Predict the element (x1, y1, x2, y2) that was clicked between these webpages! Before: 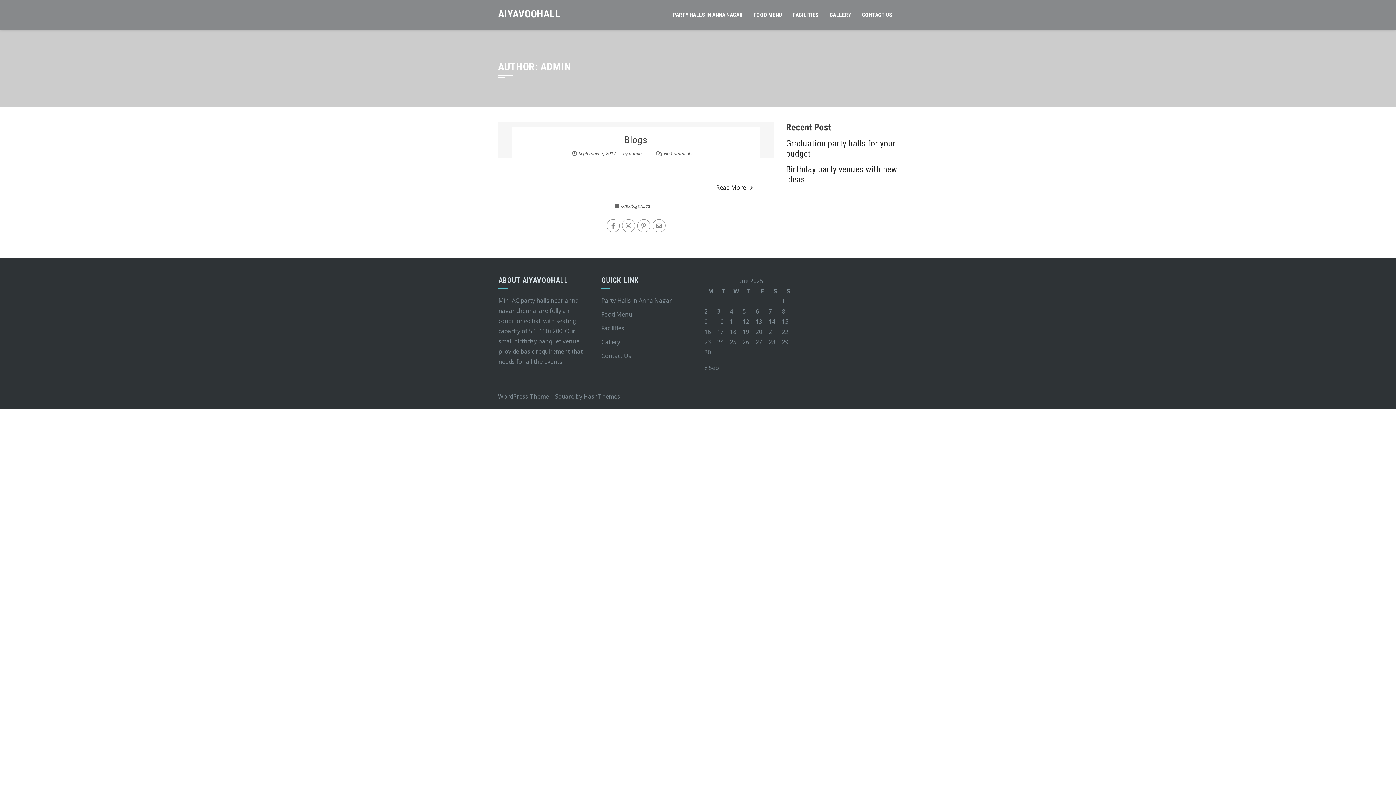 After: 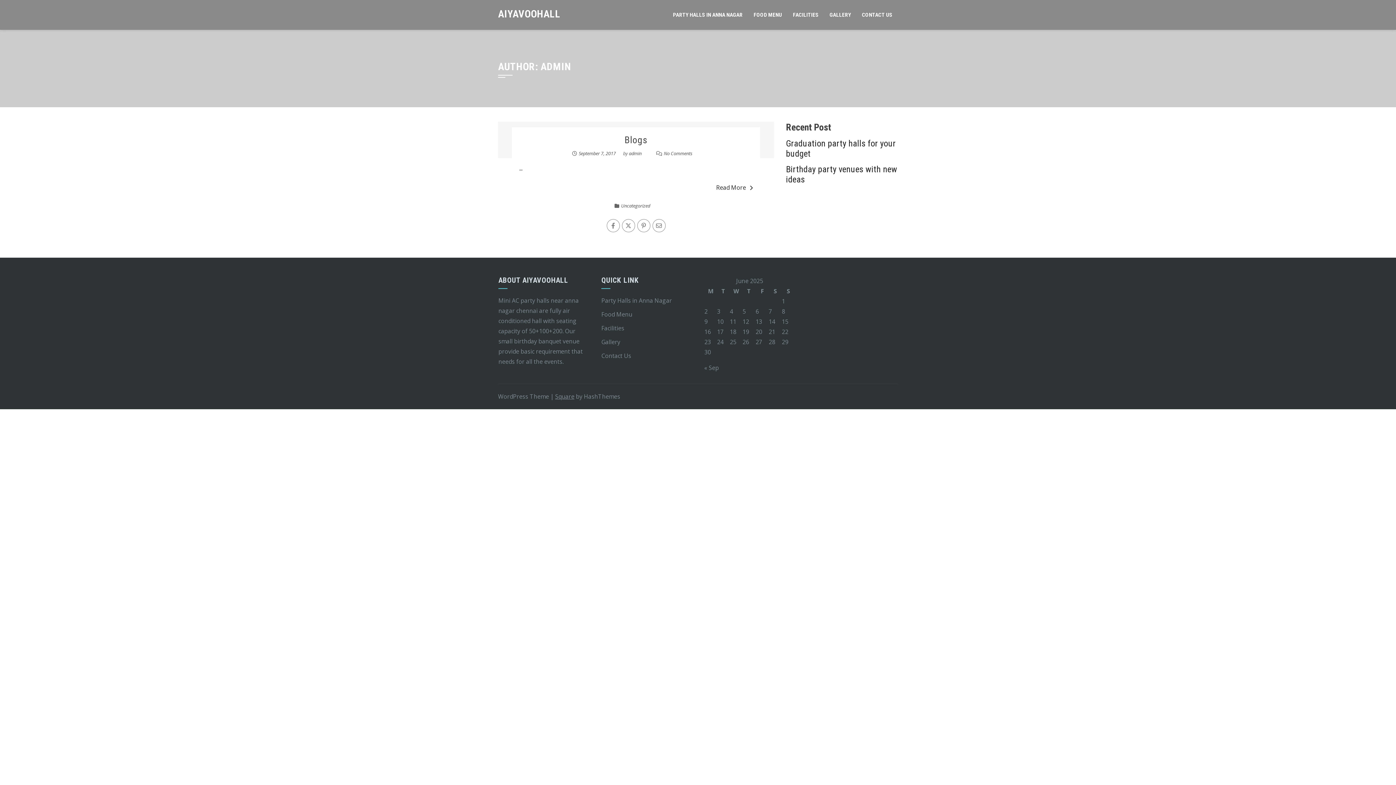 Action: bbox: (555, 392, 574, 400) label: Square